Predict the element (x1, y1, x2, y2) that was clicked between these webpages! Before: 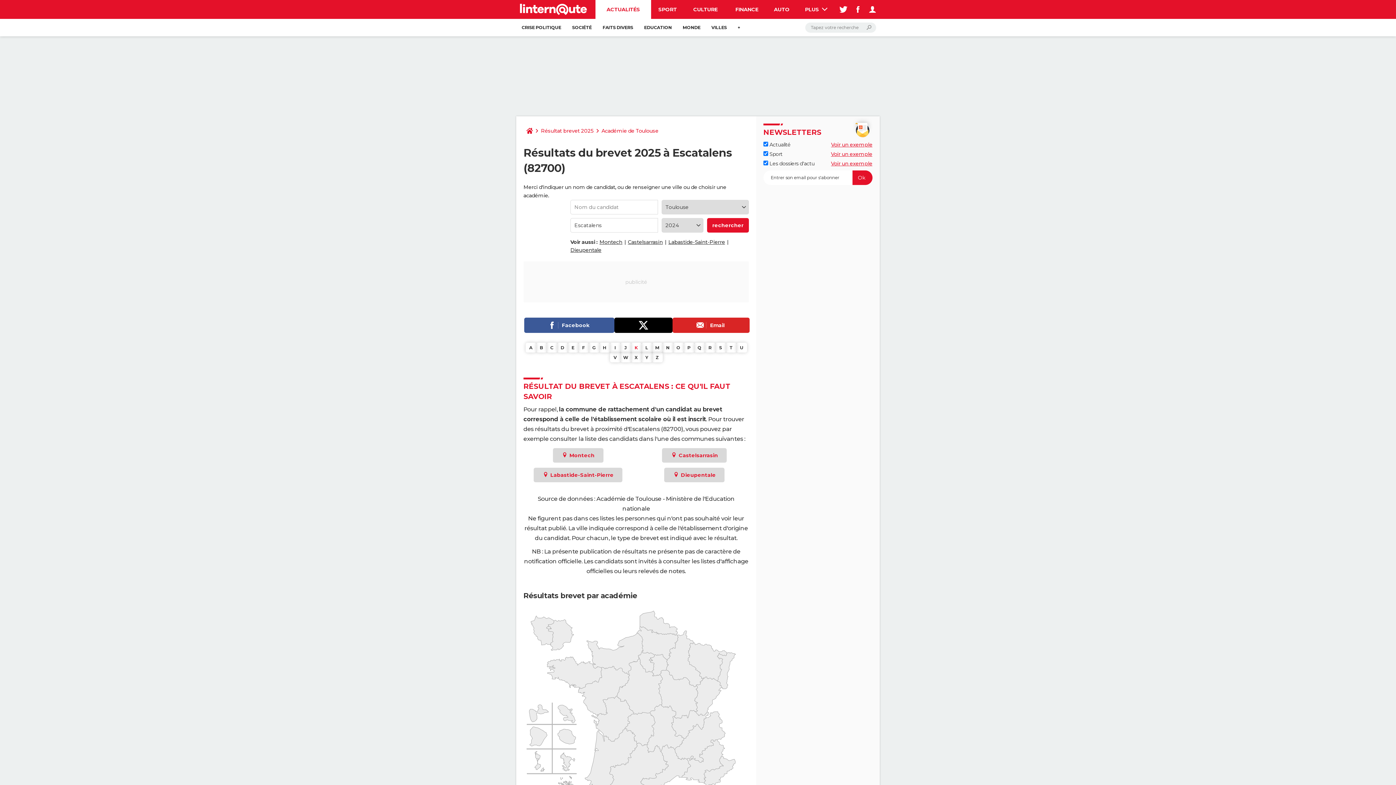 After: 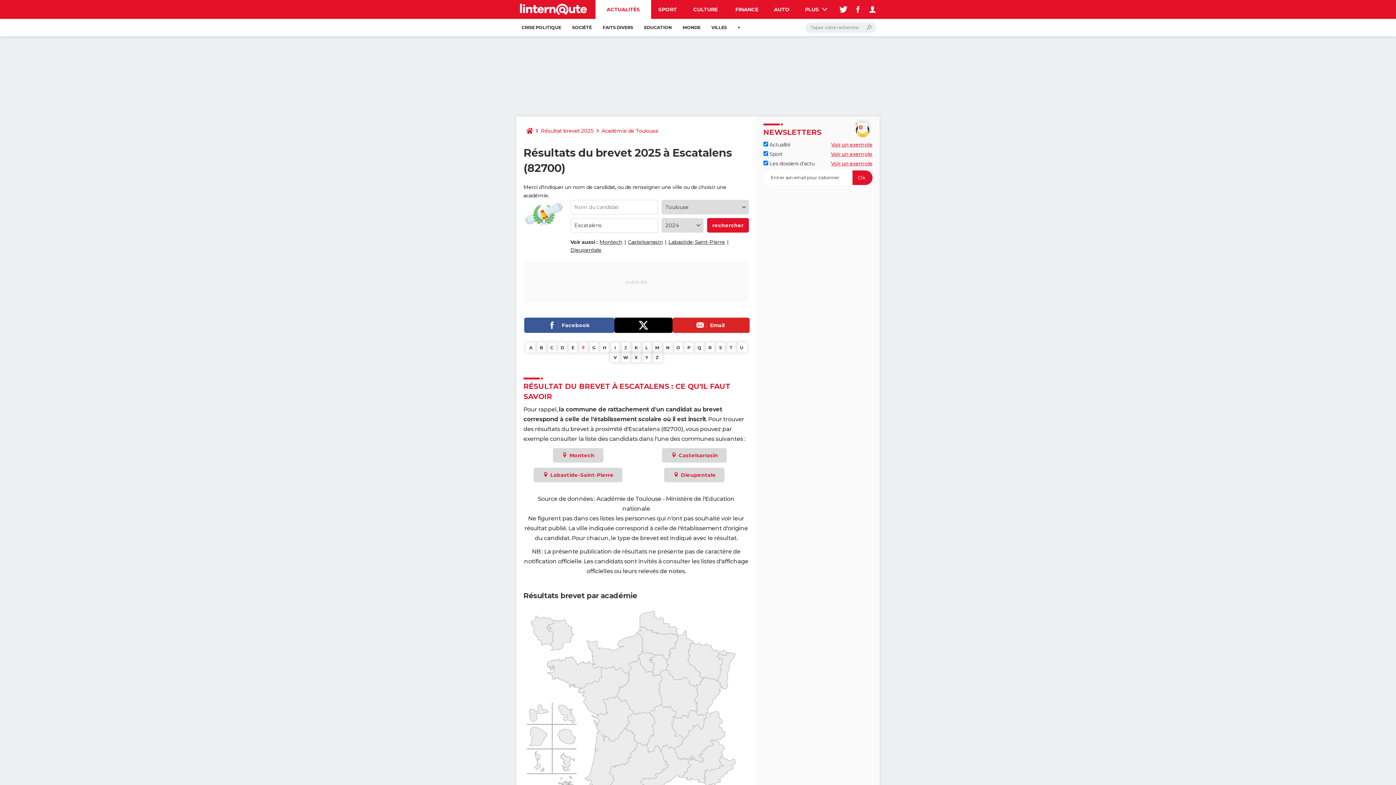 Action: bbox: (578, 342, 588, 352) label: F